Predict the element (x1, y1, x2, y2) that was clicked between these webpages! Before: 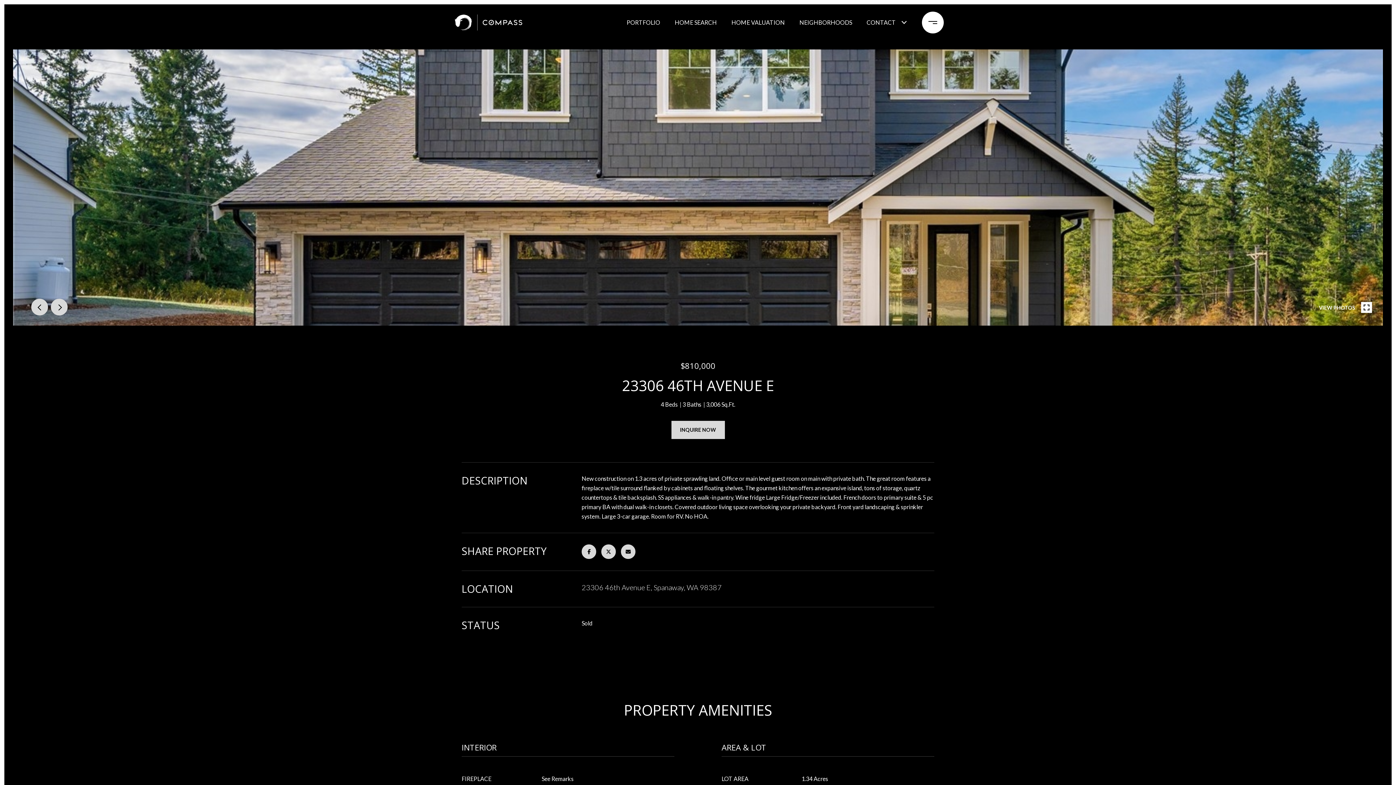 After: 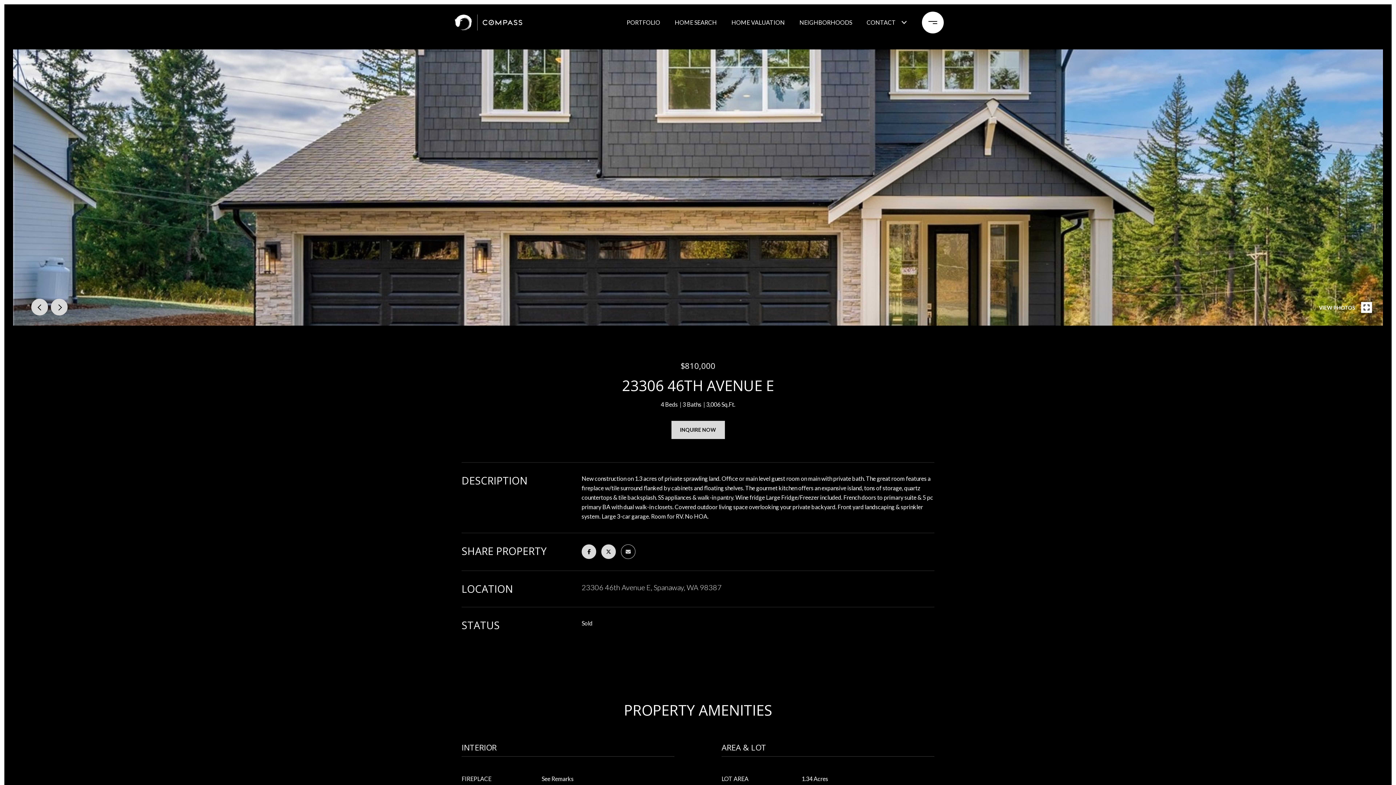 Action: bbox: (621, 544, 635, 559)